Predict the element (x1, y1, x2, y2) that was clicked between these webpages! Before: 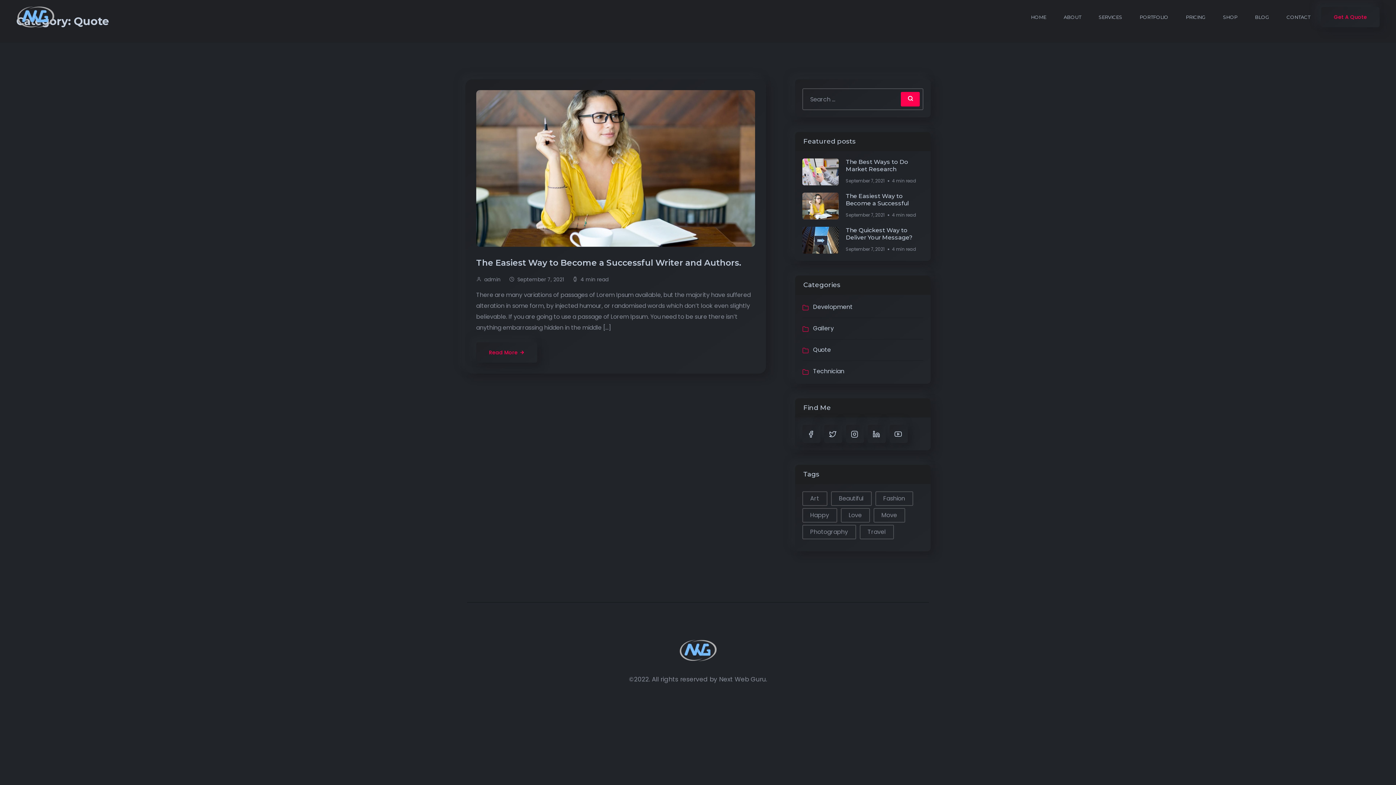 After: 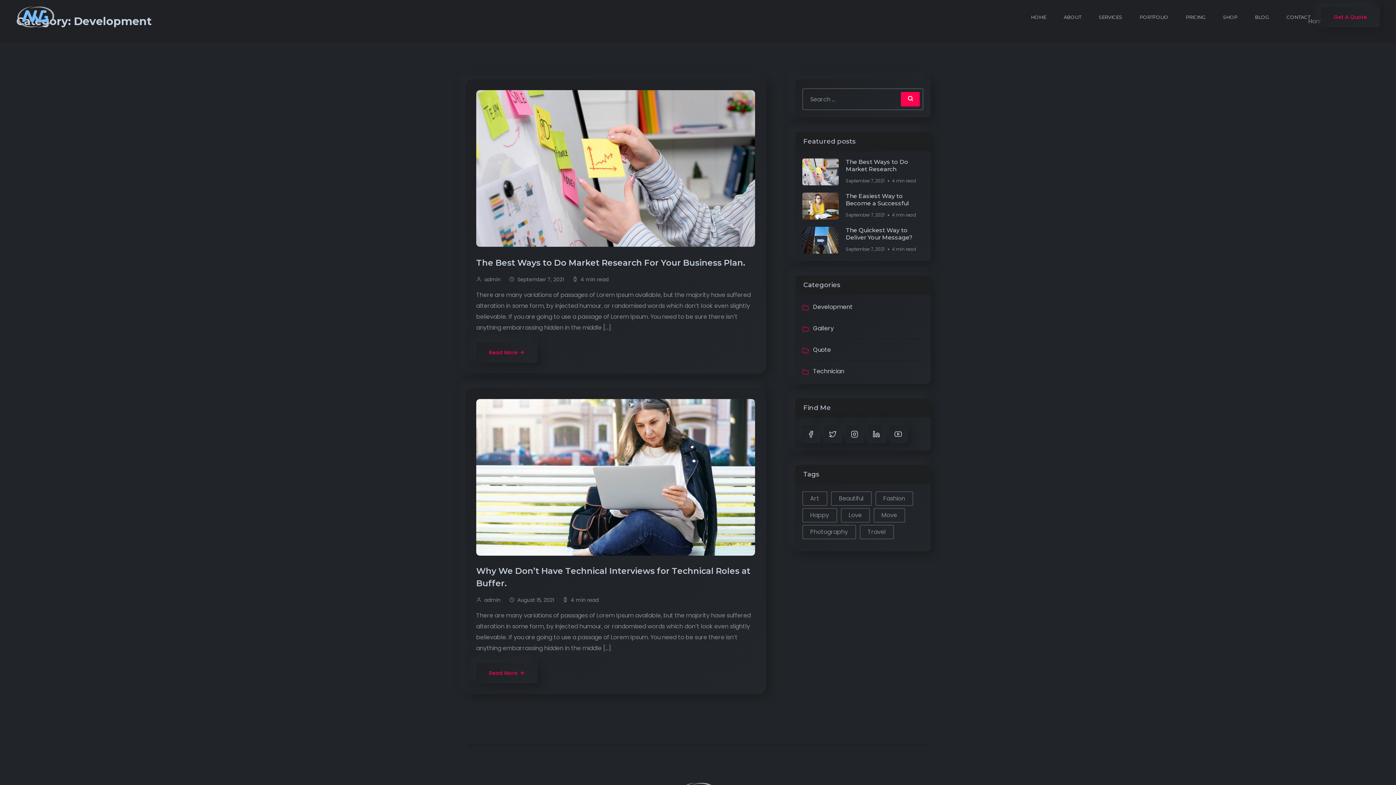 Action: bbox: (813, 302, 852, 312) label: Development